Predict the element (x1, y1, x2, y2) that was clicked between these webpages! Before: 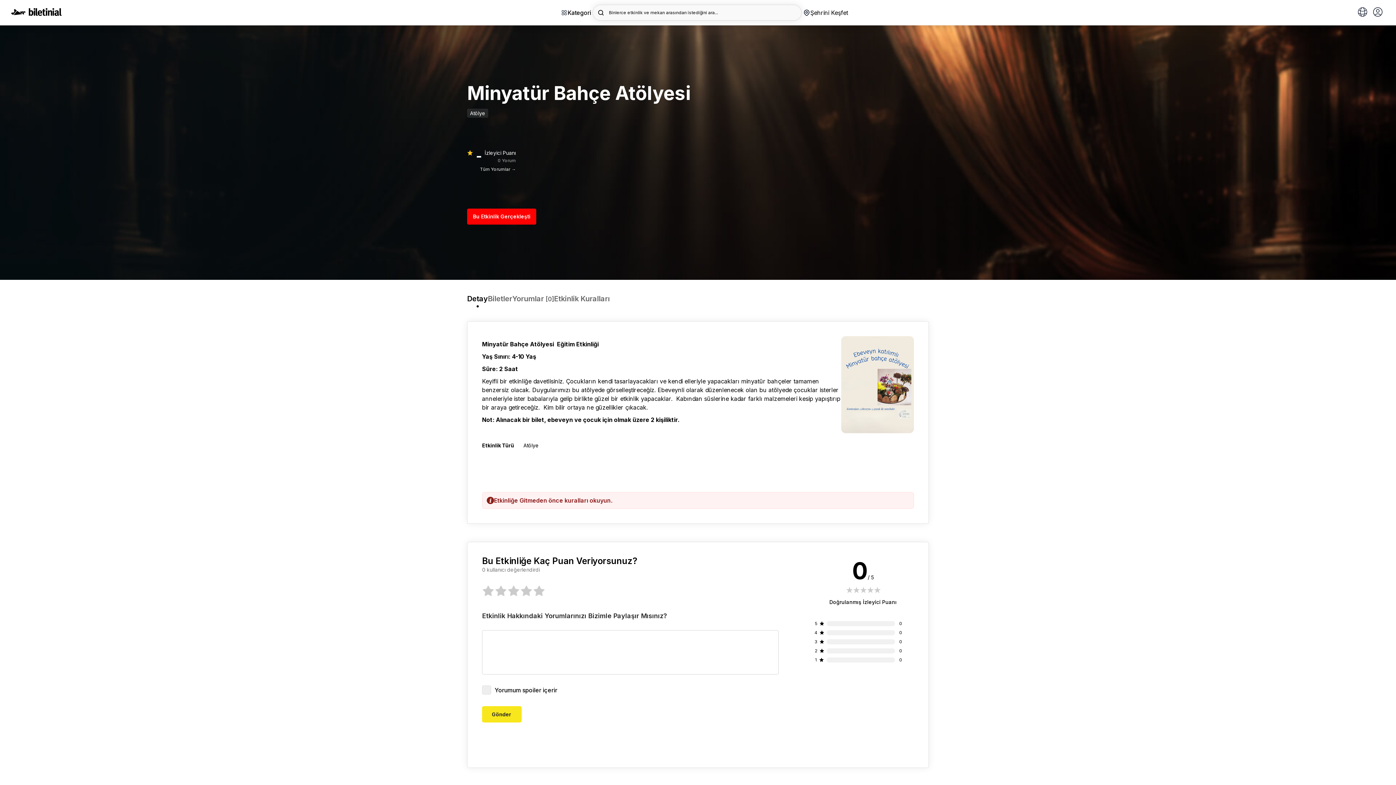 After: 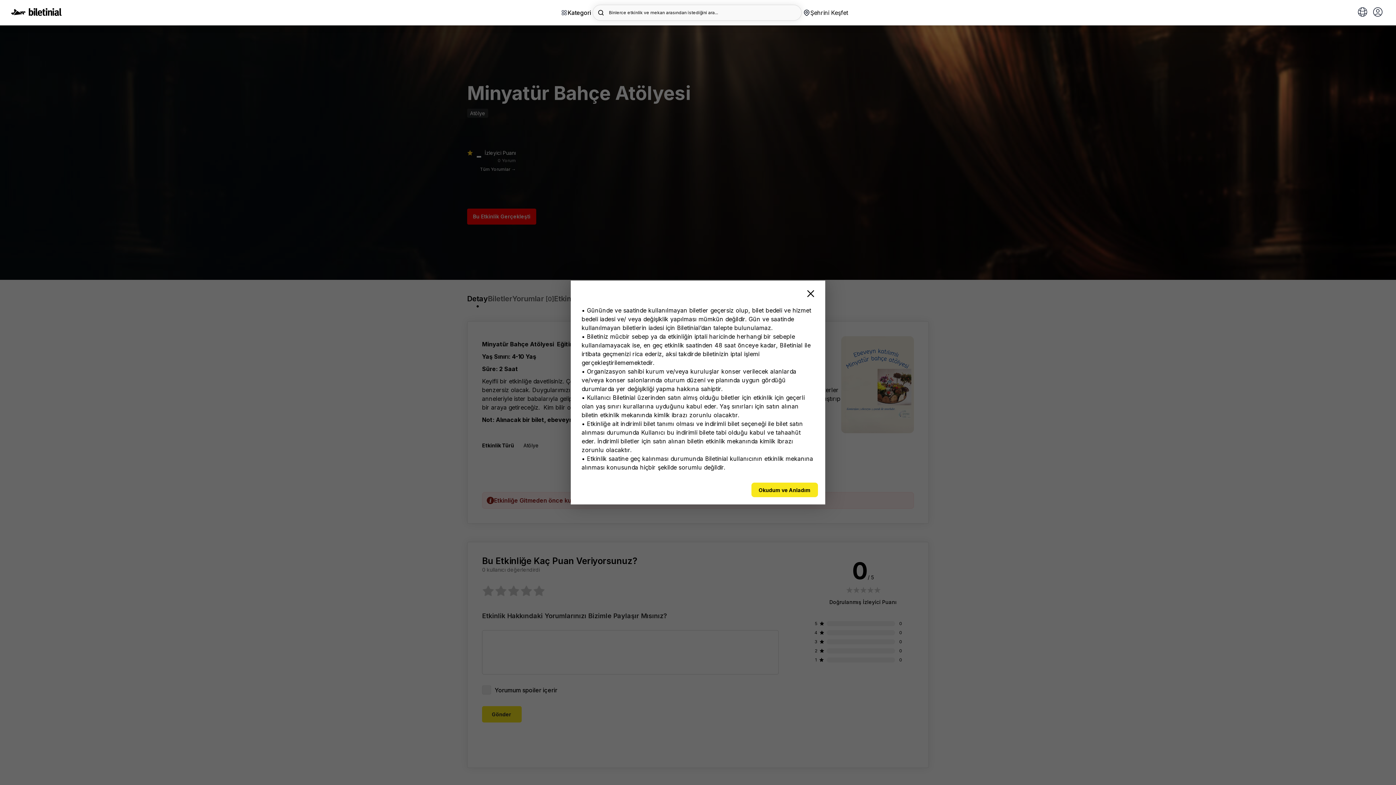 Action: label: Etkinliğe Gitmeden önce kuralları okuyun. bbox: (482, 492, 913, 508)